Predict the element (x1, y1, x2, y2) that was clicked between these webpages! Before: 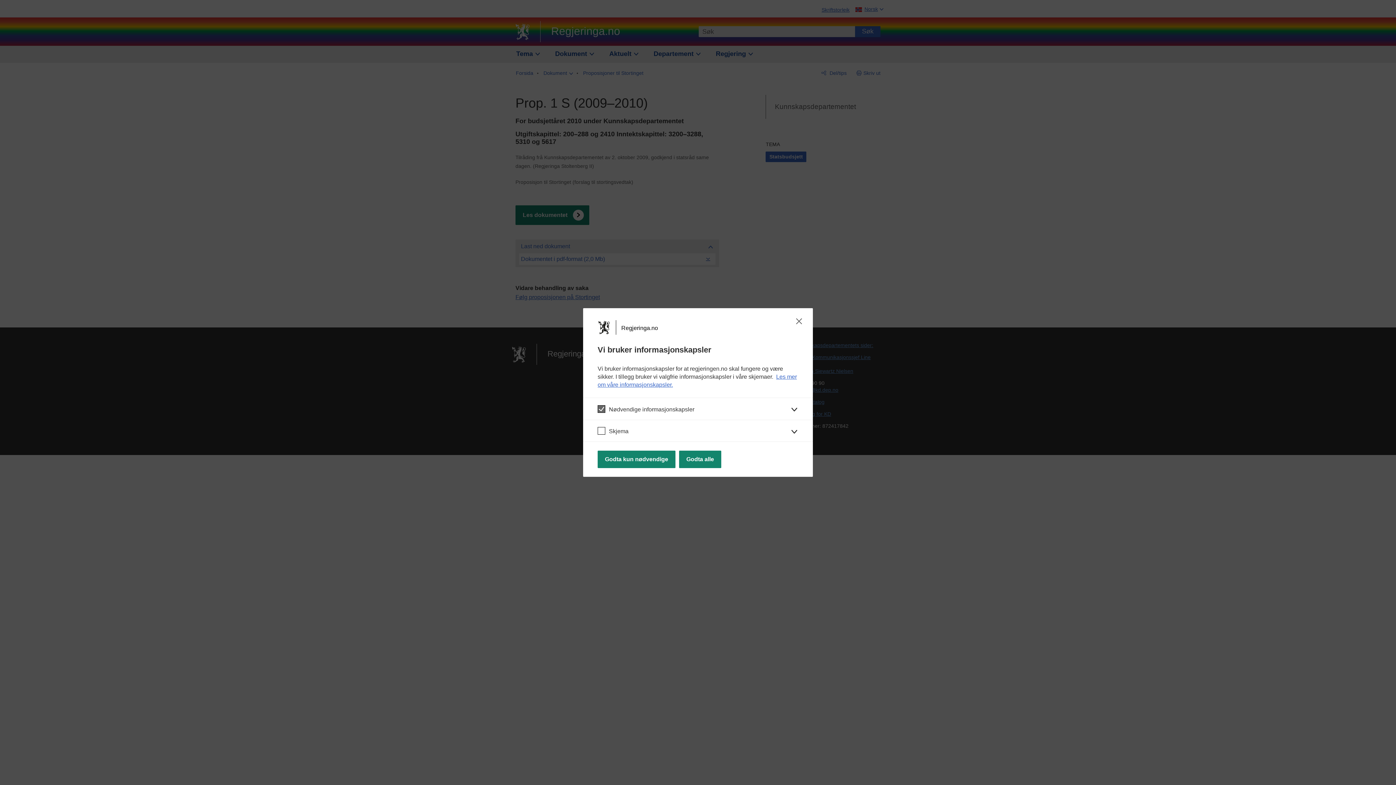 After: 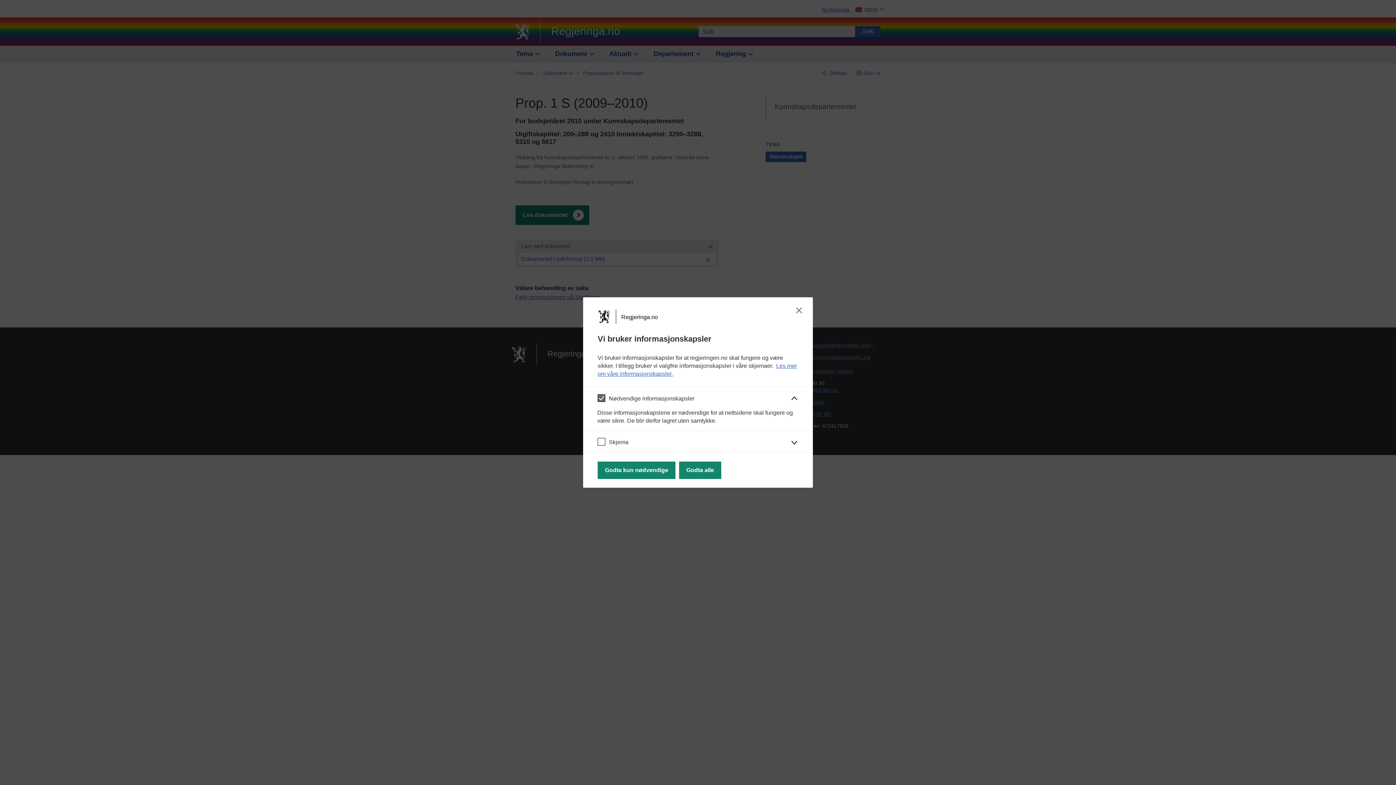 Action: label: Nødvendige informasjonskapsler bbox: (583, 397, 813, 419)